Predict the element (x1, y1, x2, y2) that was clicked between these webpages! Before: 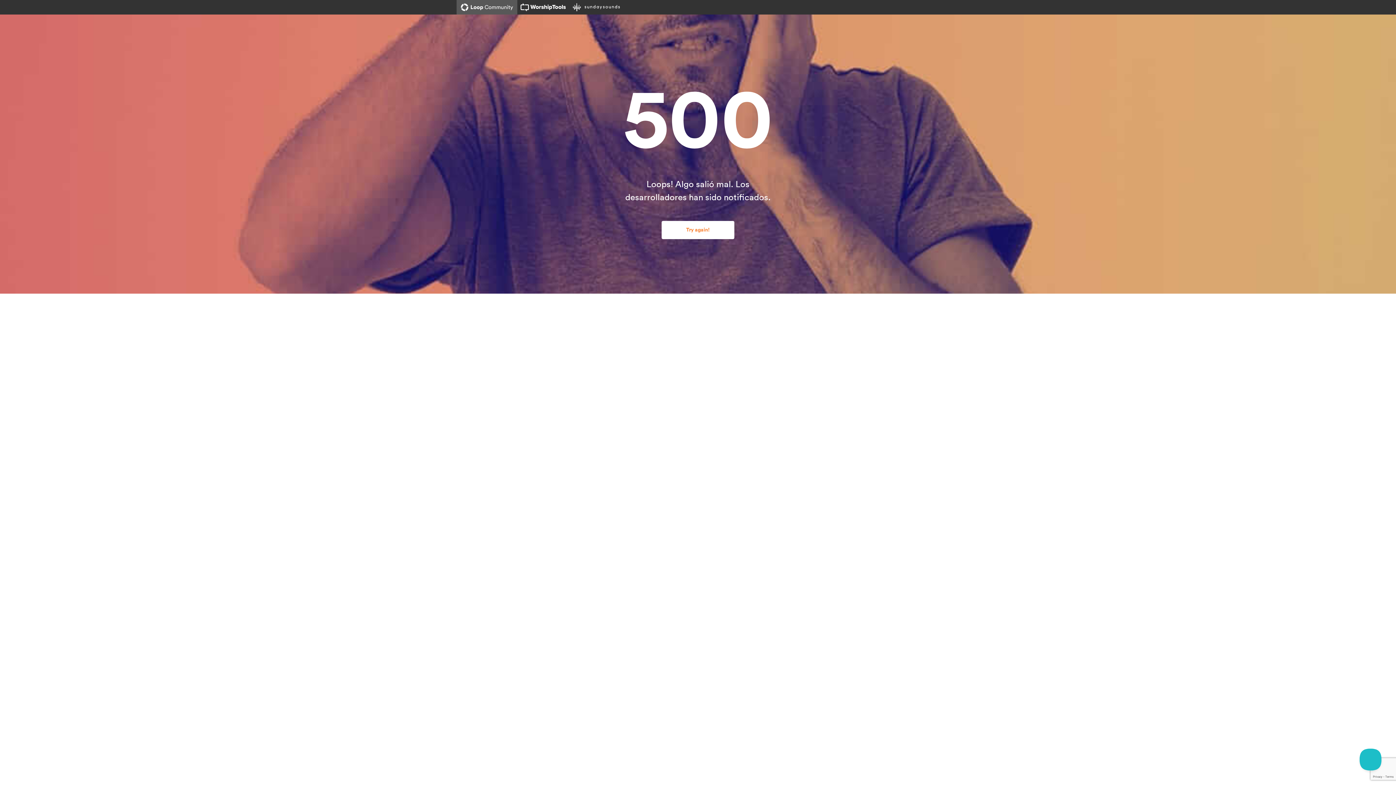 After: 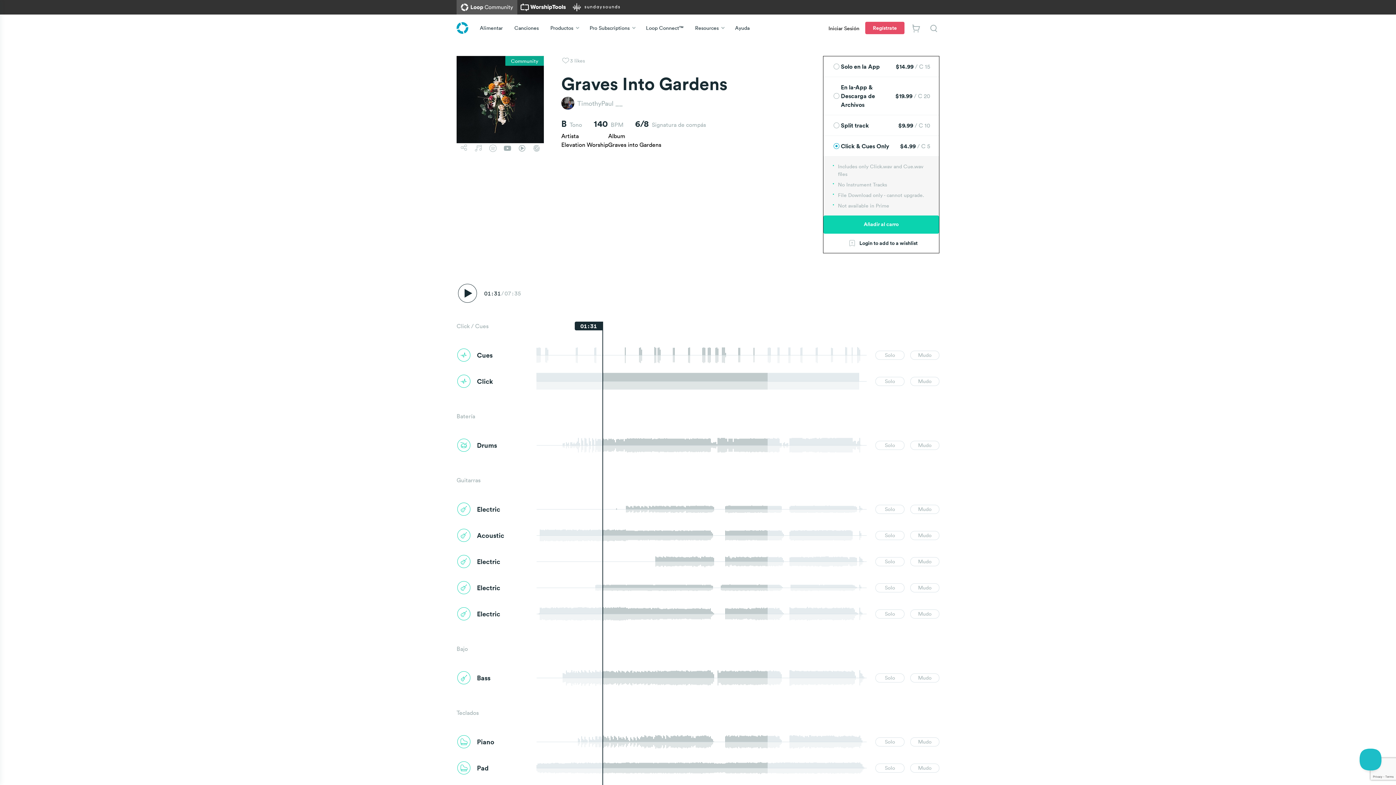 Action: label: Try again! bbox: (661, 221, 734, 239)